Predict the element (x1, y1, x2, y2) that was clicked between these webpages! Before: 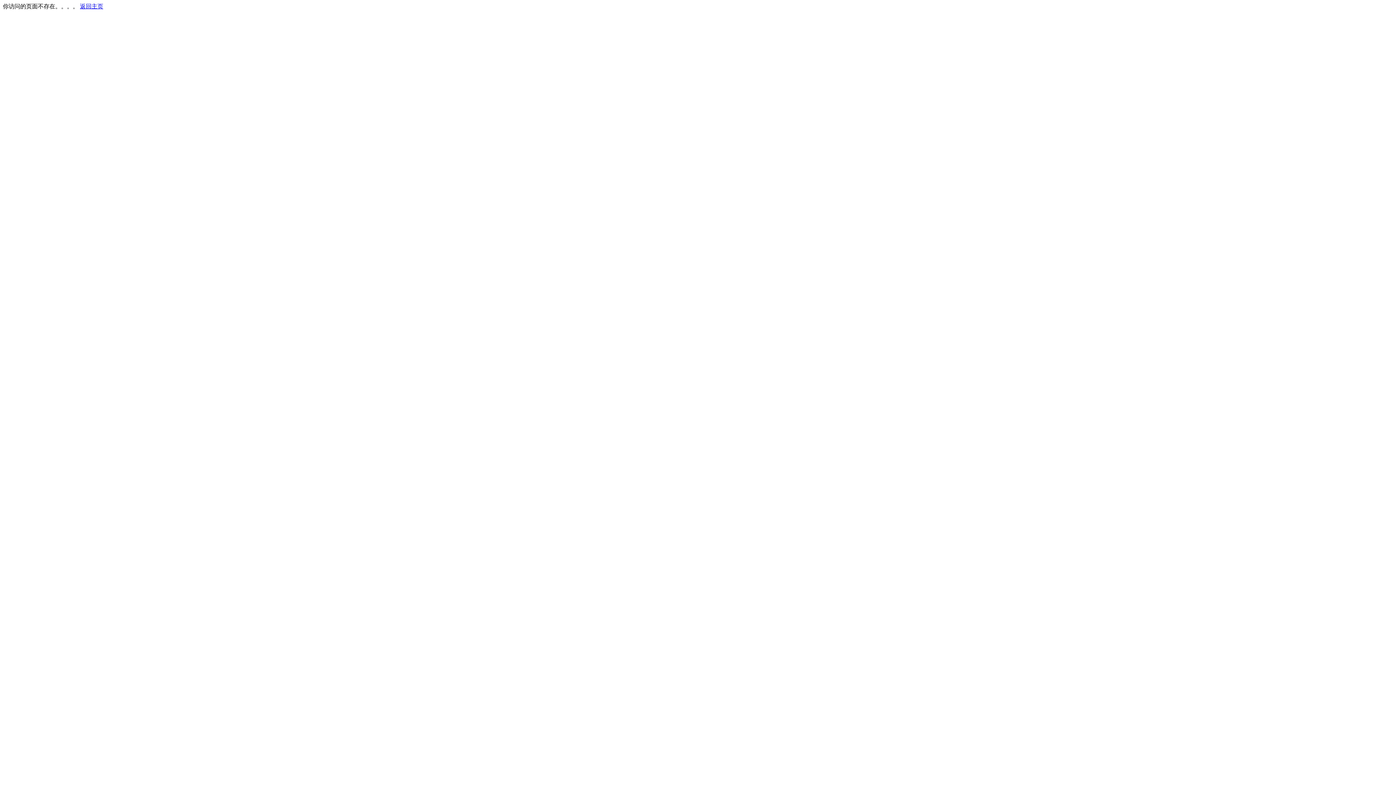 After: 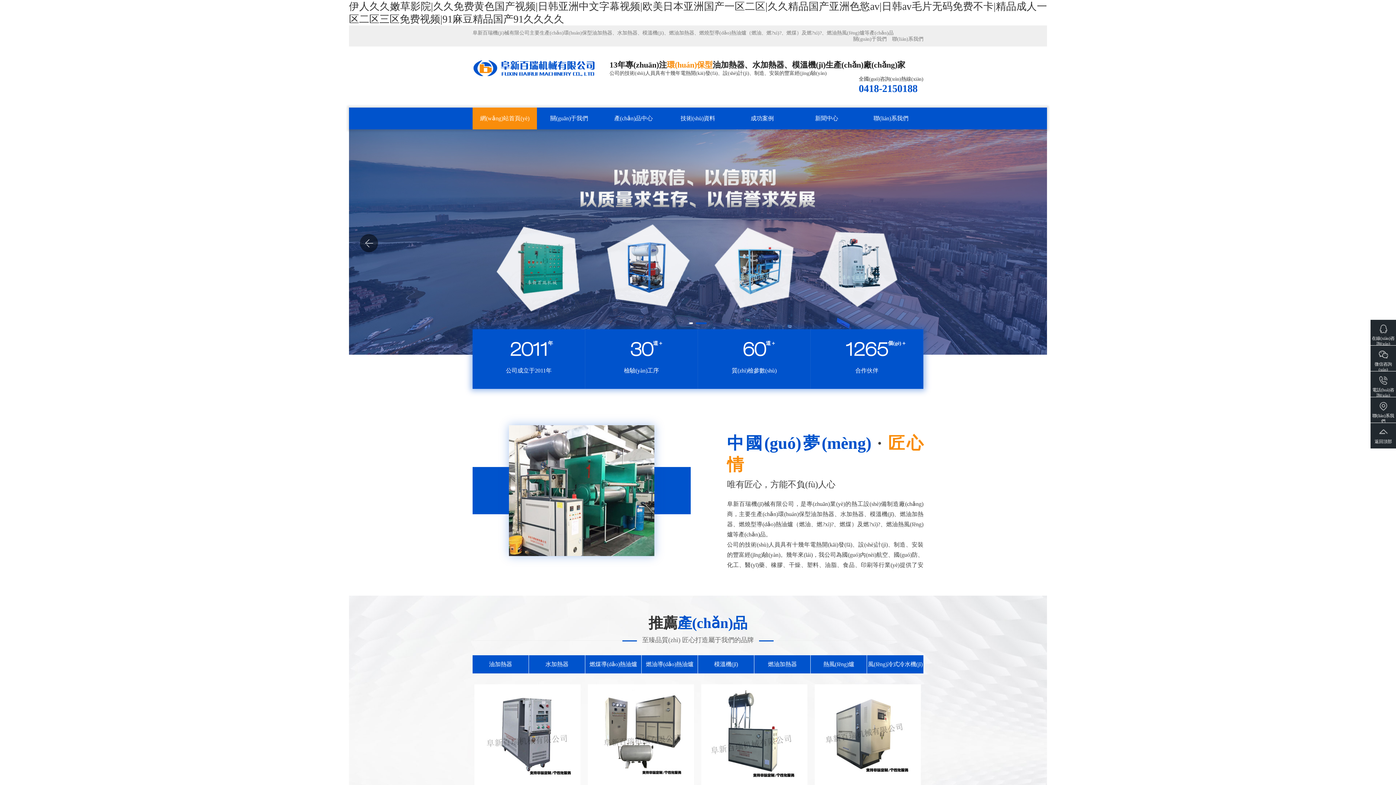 Action: bbox: (80, 3, 103, 9) label: 返回主页